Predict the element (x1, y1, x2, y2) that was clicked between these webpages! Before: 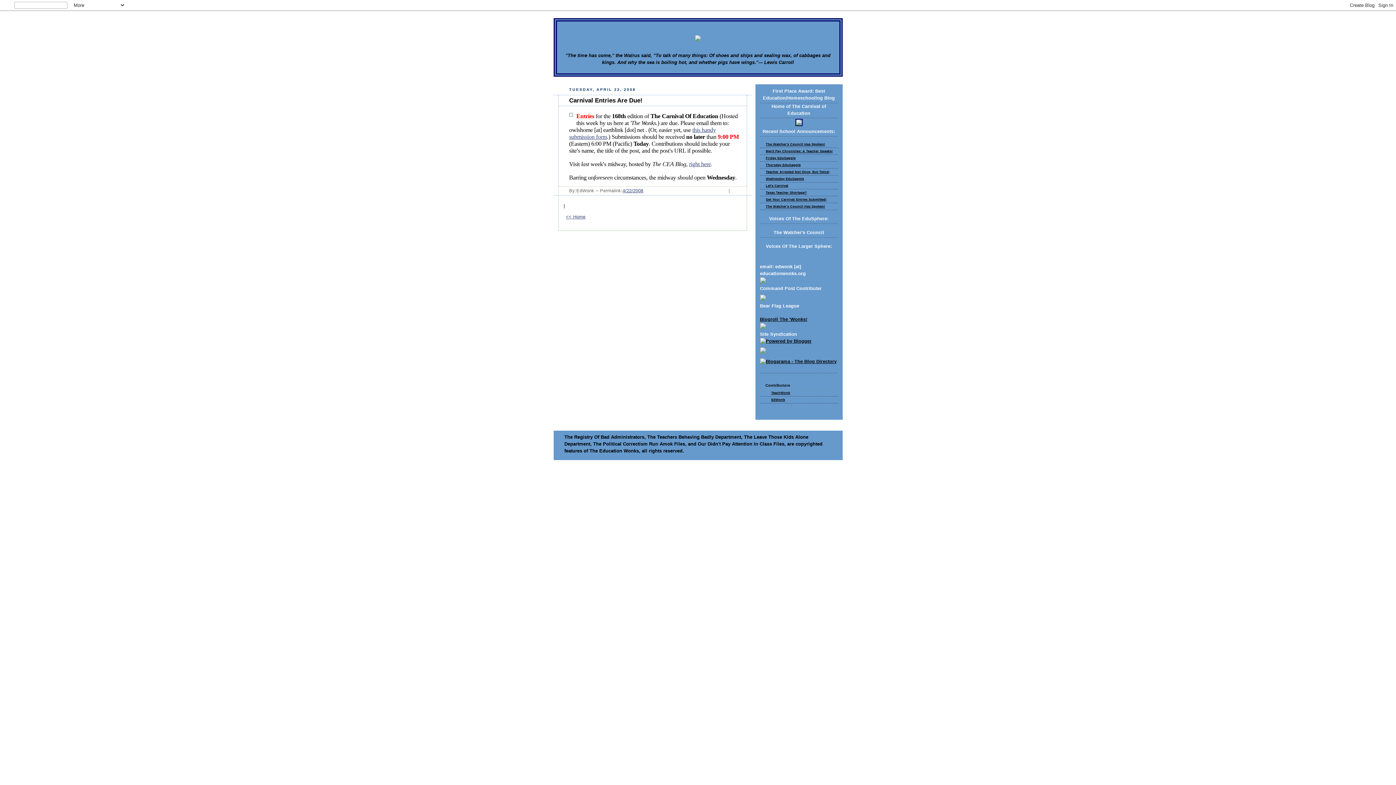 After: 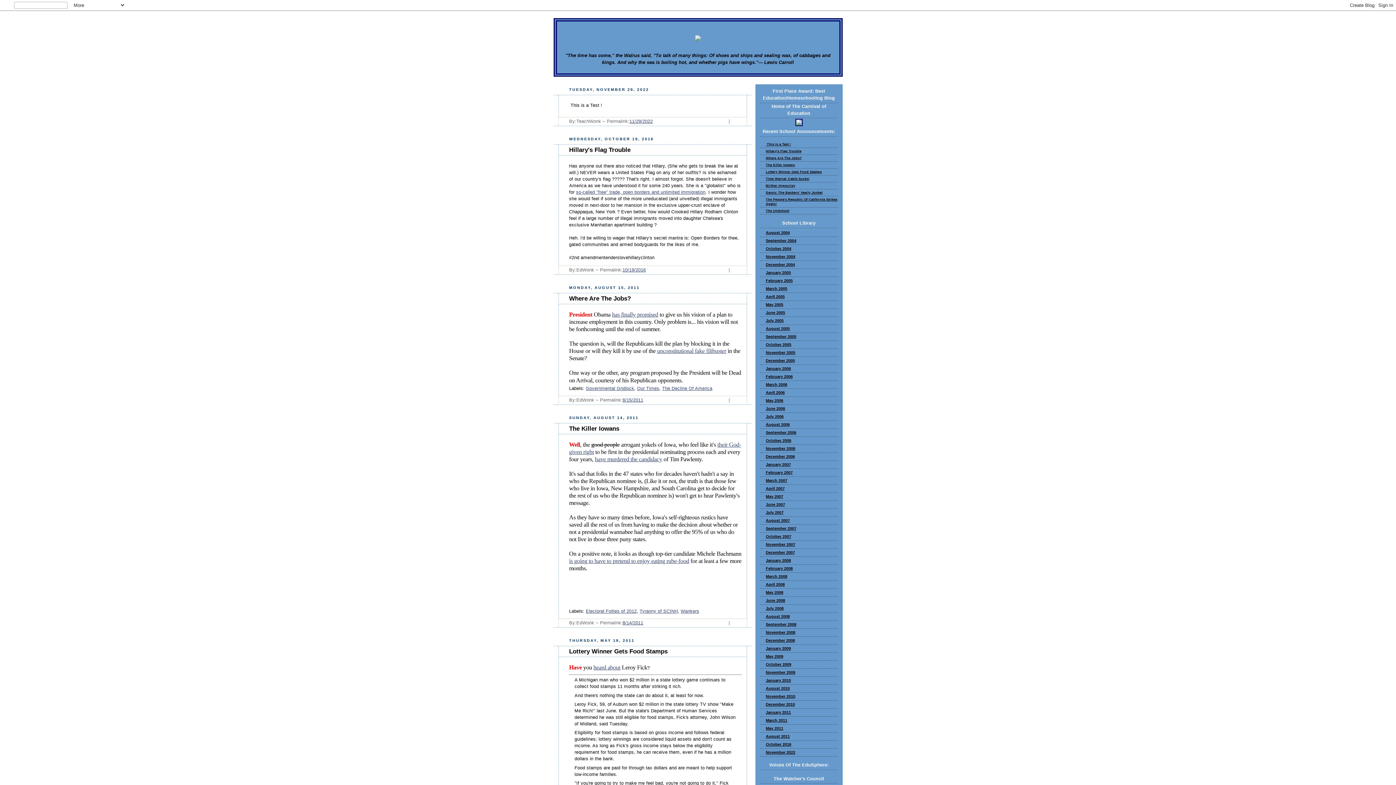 Action: bbox: (695, 28, 701, 44)